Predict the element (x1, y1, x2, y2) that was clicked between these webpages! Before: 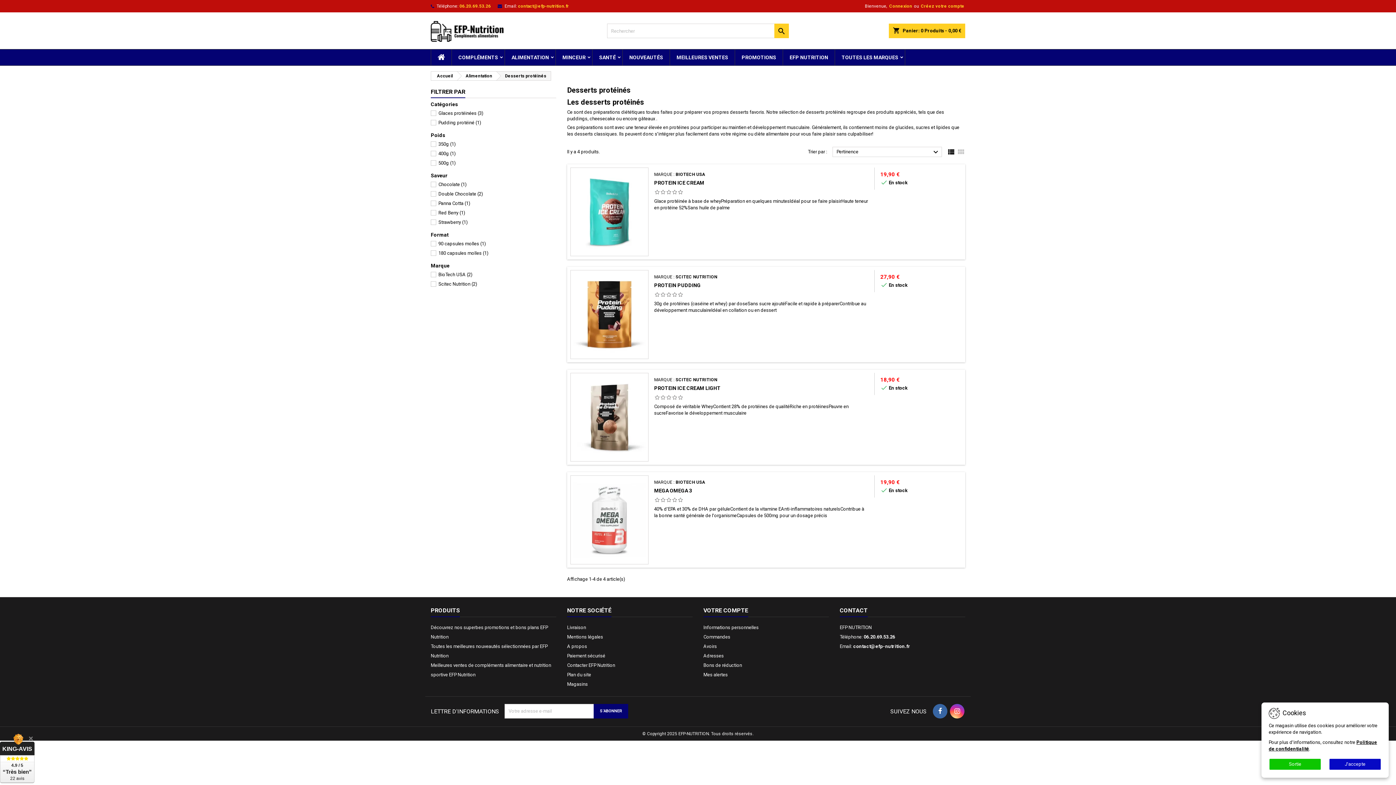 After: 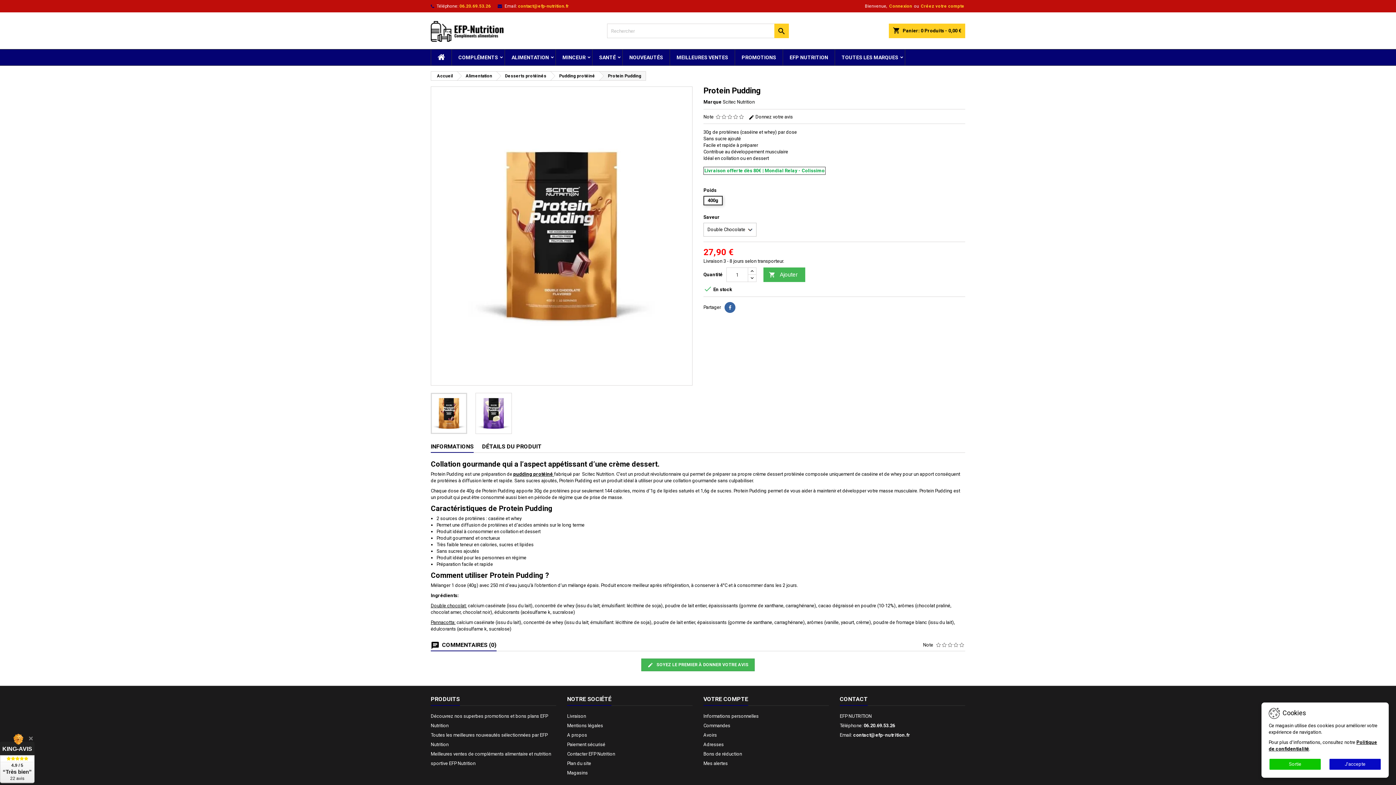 Action: bbox: (572, 272, 646, 357)